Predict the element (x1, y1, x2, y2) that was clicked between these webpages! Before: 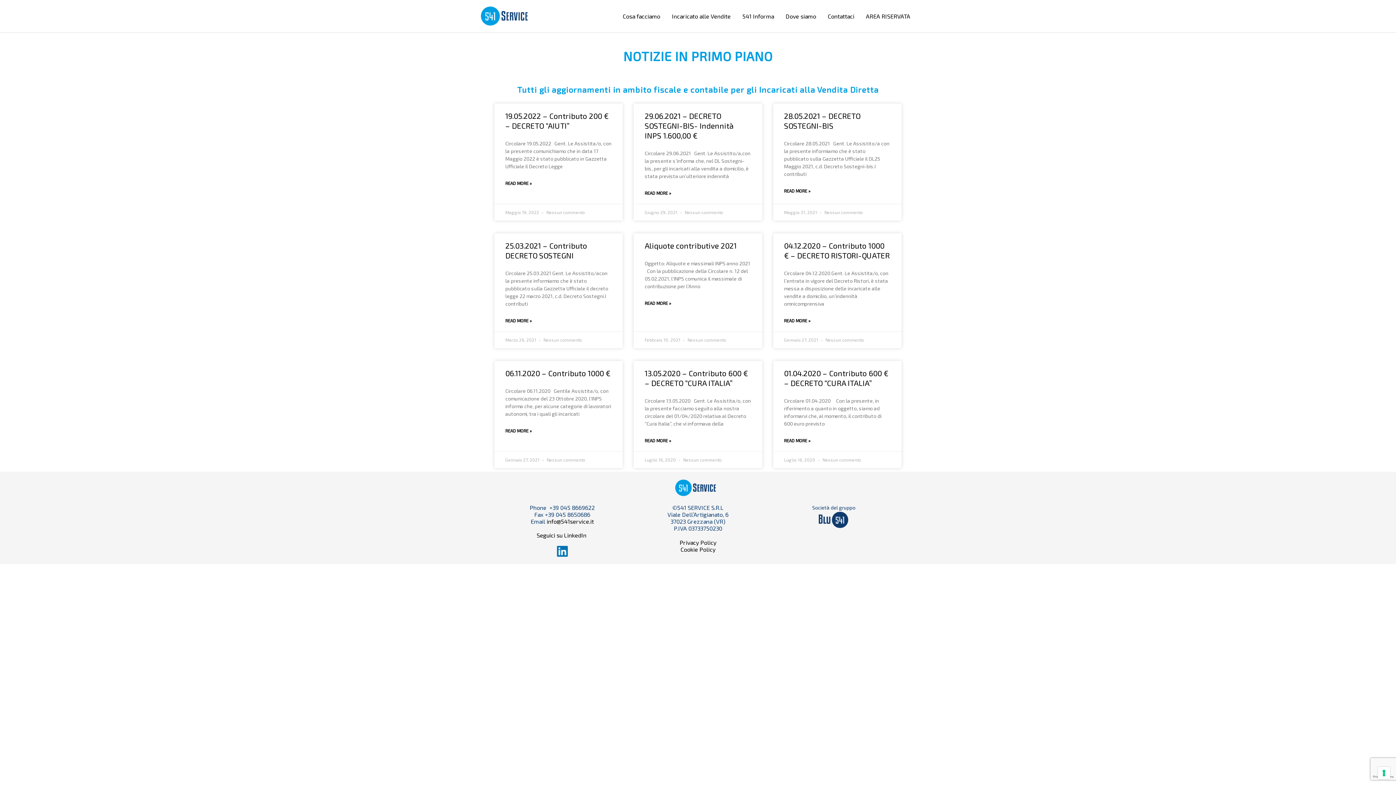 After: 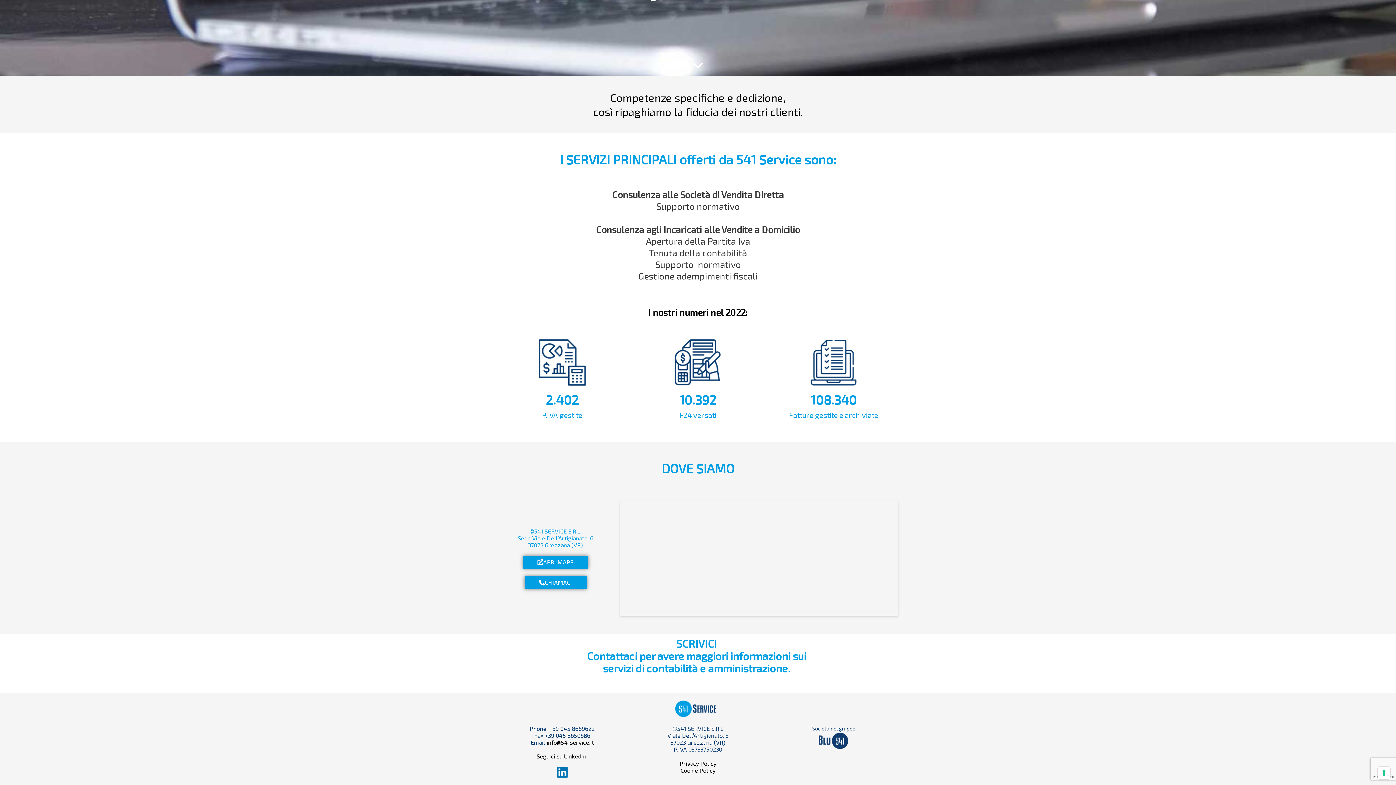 Action: bbox: (822, 0, 860, 32) label: Contattaci